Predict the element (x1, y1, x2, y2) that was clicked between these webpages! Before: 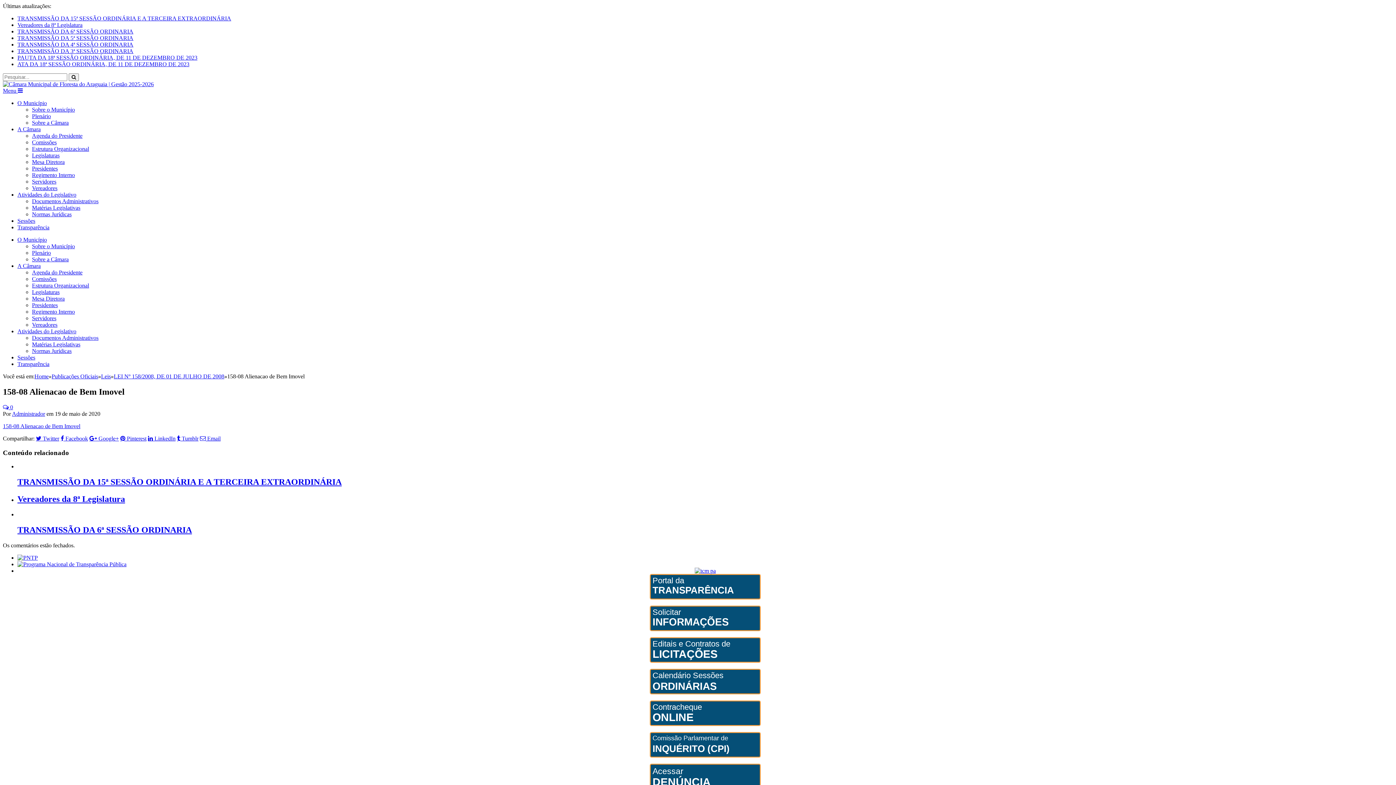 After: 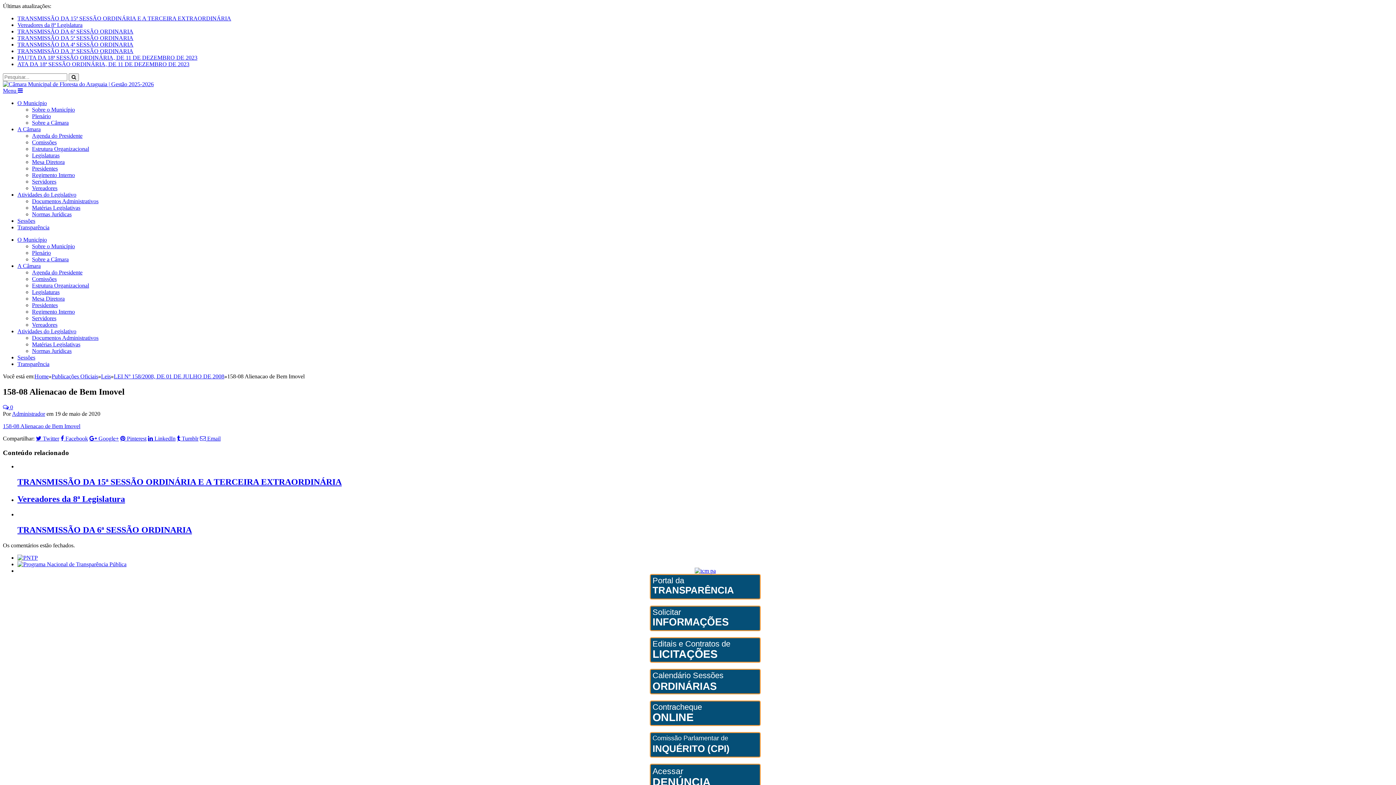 Action: bbox: (17, 561, 126, 567)